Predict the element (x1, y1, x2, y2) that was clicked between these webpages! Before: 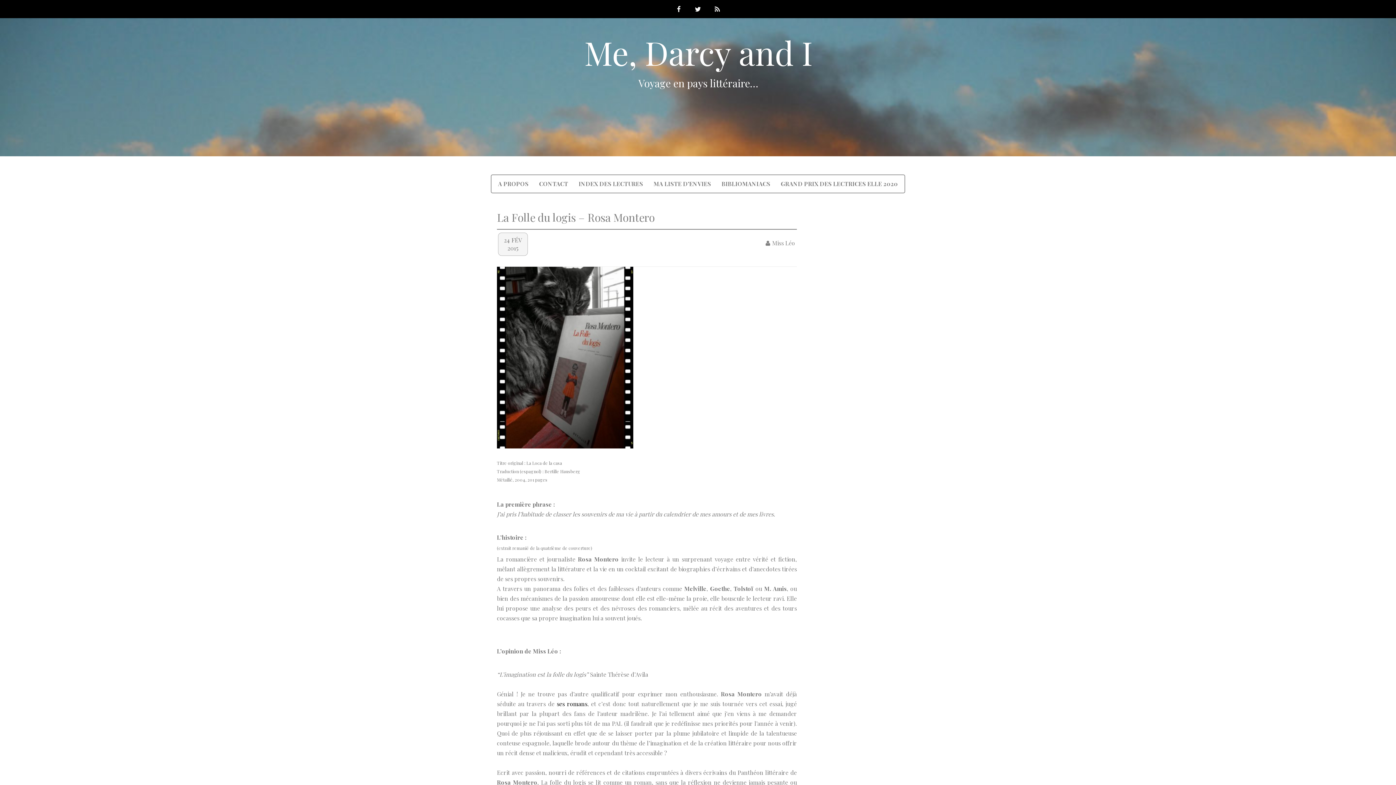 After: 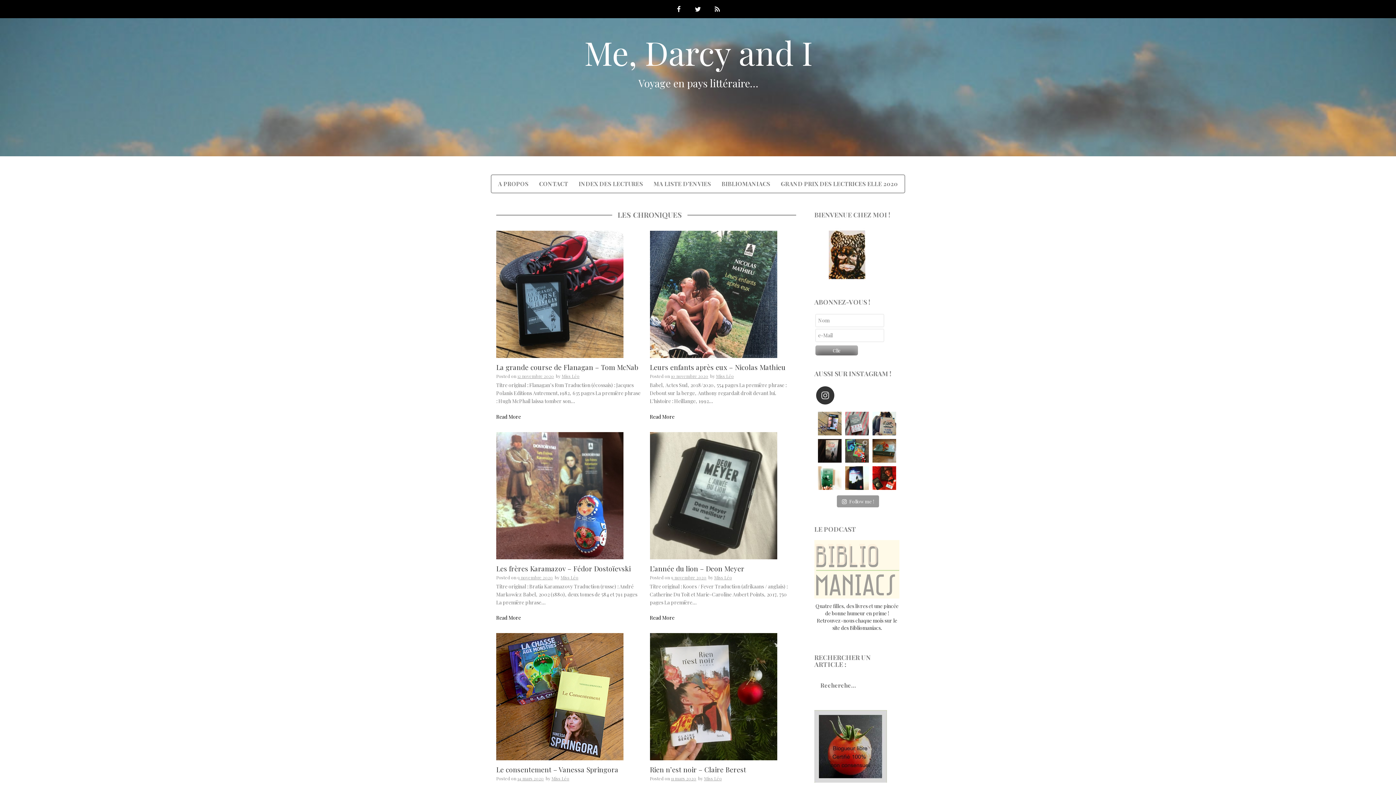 Action: label: Miss Léo bbox: (765, 239, 795, 246)